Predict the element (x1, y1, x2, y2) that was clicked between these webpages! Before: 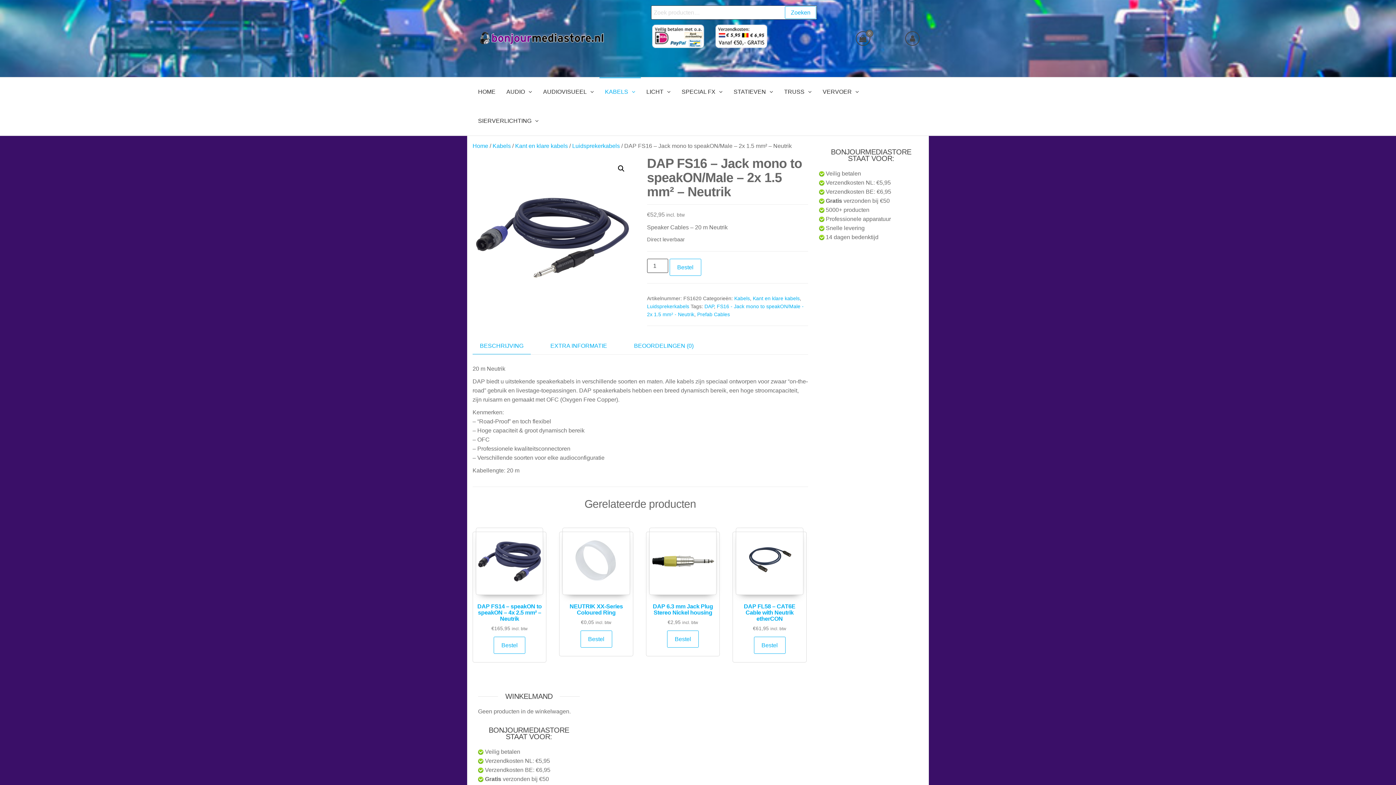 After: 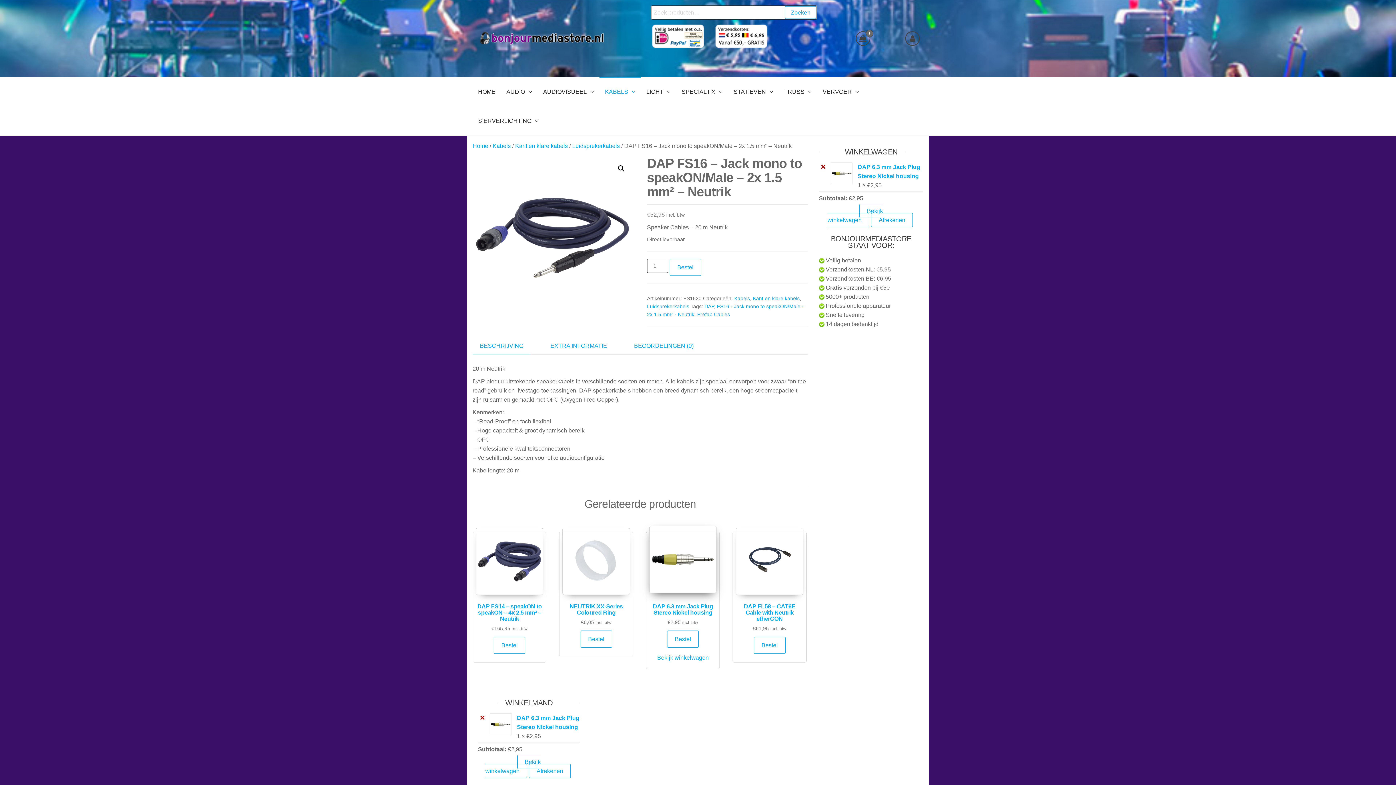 Action: bbox: (667, 630, 698, 648) label: Toevoegen aan winkelwagen: “DAP 6.3 mm Jack Plug Stereo Nickel housing“